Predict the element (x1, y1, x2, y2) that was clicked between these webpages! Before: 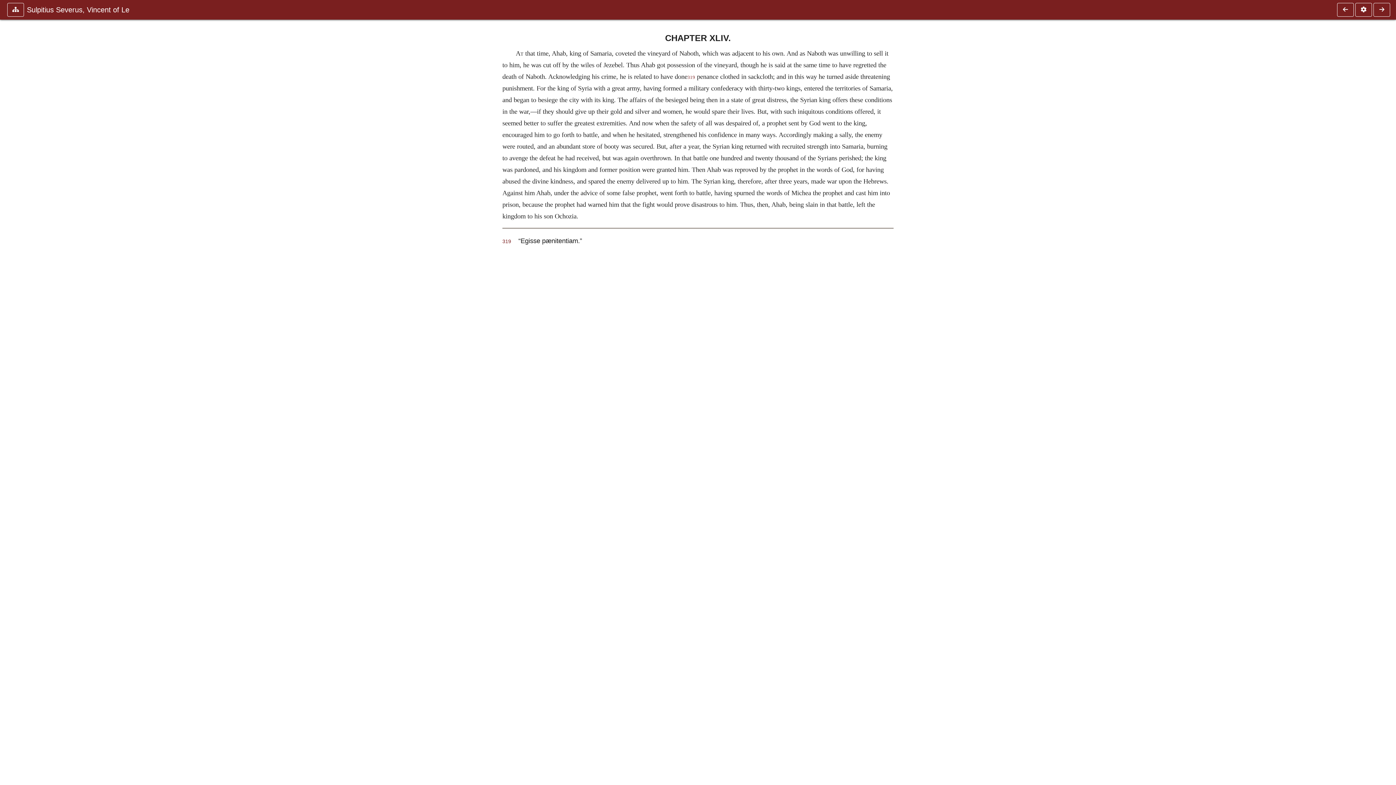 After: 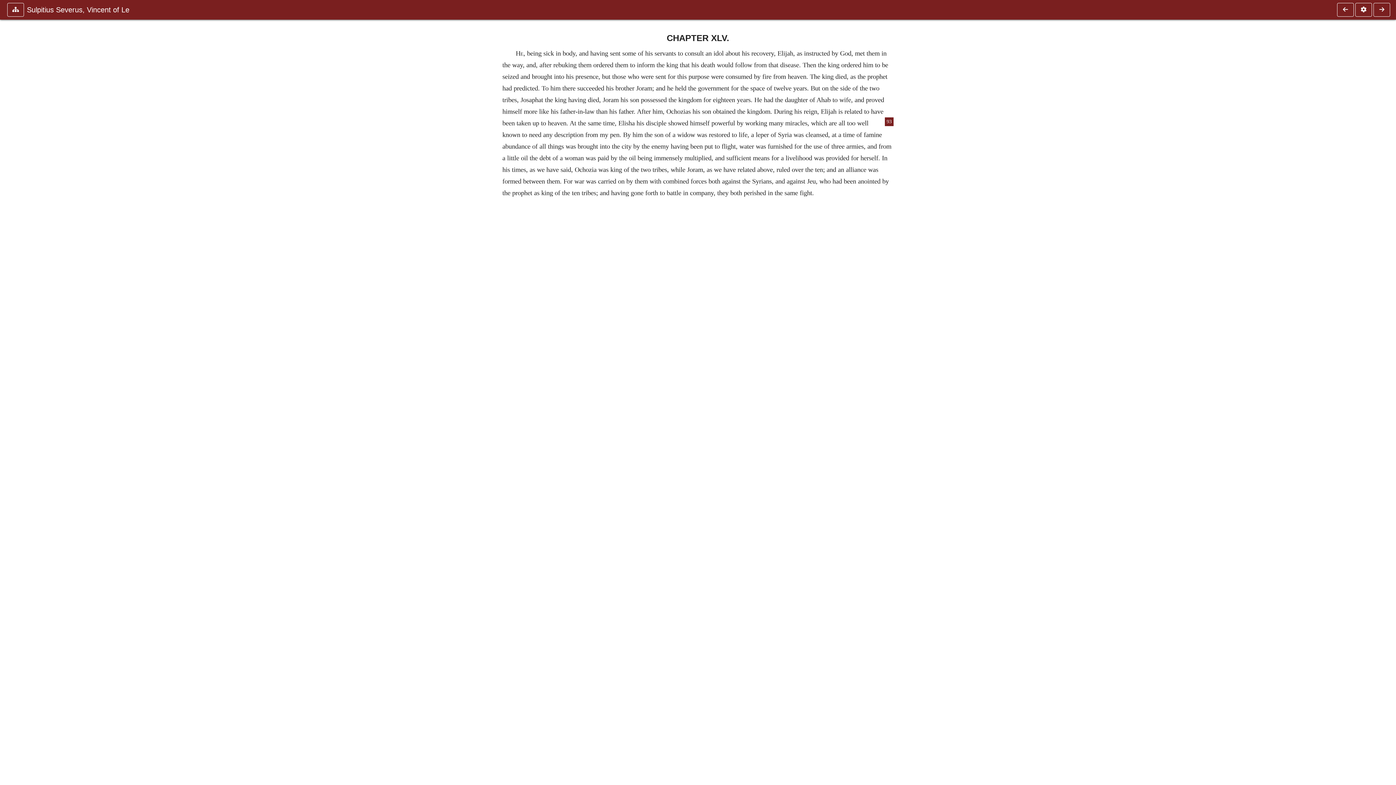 Action: bbox: (1373, 2, 1390, 16)